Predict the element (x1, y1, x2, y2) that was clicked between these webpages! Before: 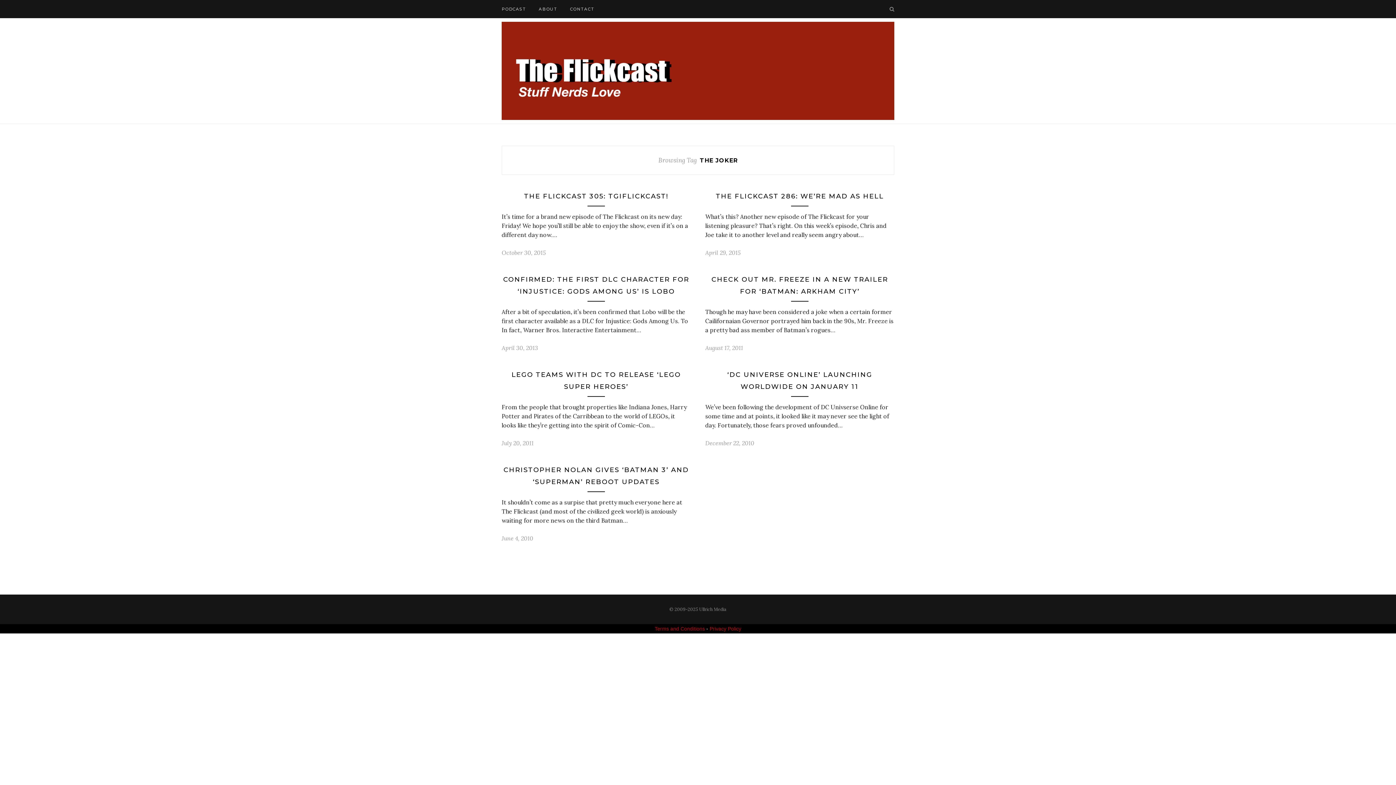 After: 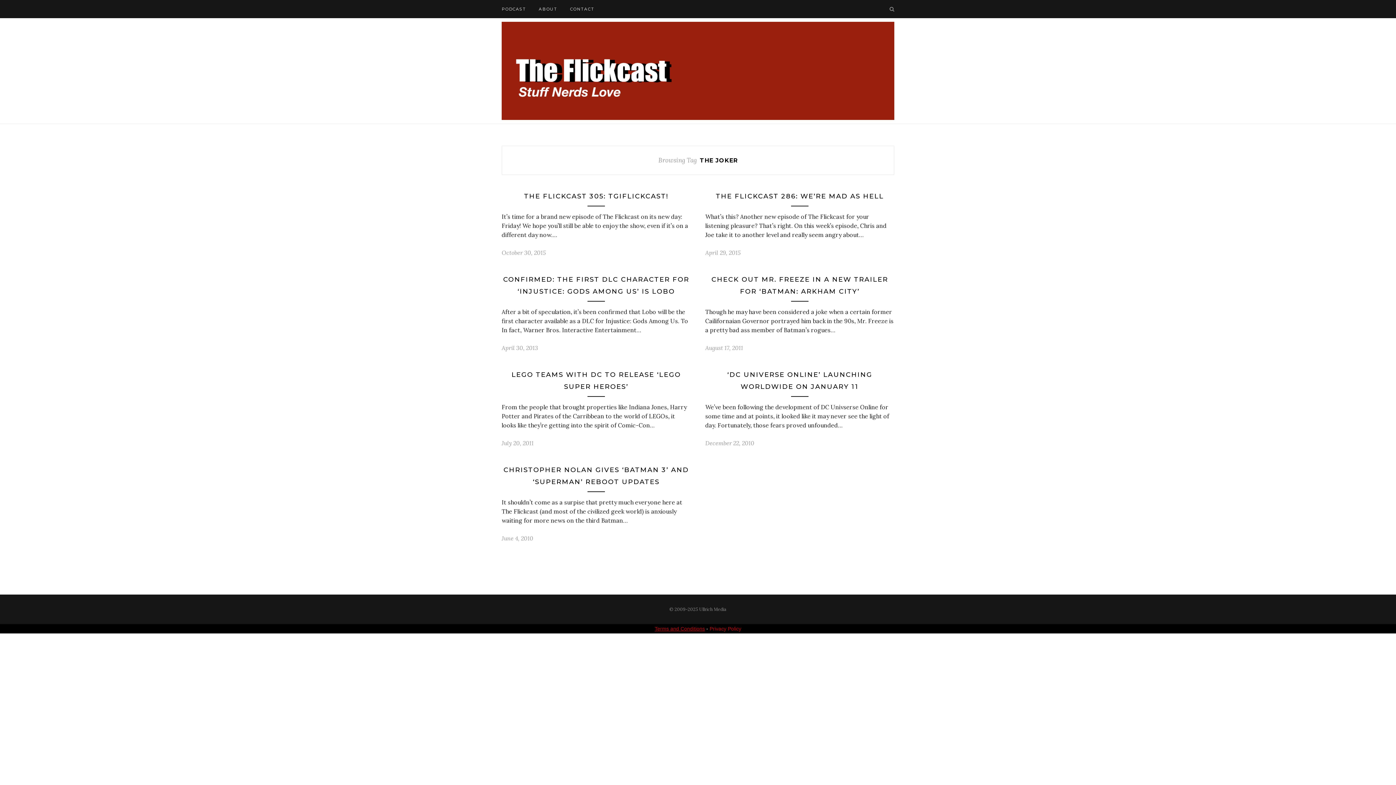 Action: bbox: (654, 626, 705, 632) label: Terms and Conditions